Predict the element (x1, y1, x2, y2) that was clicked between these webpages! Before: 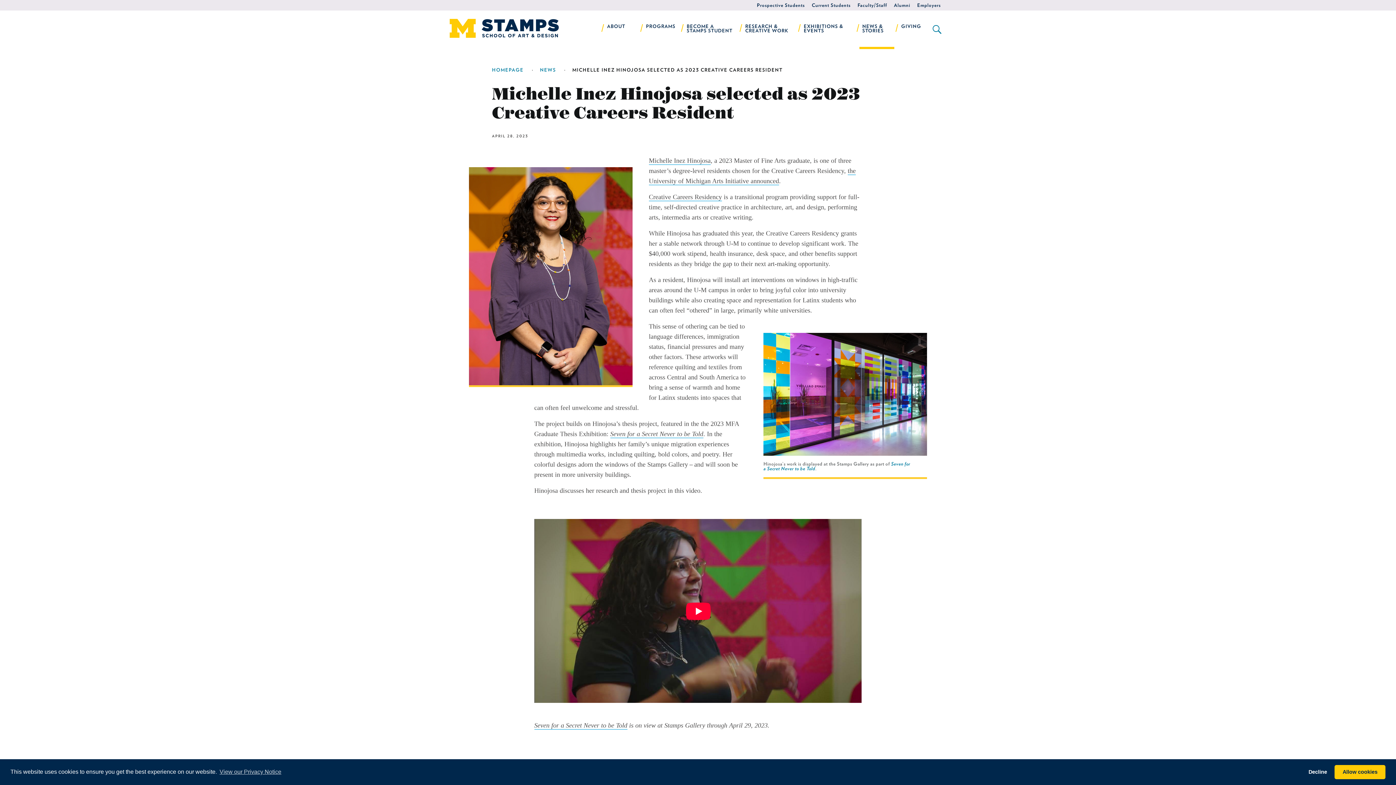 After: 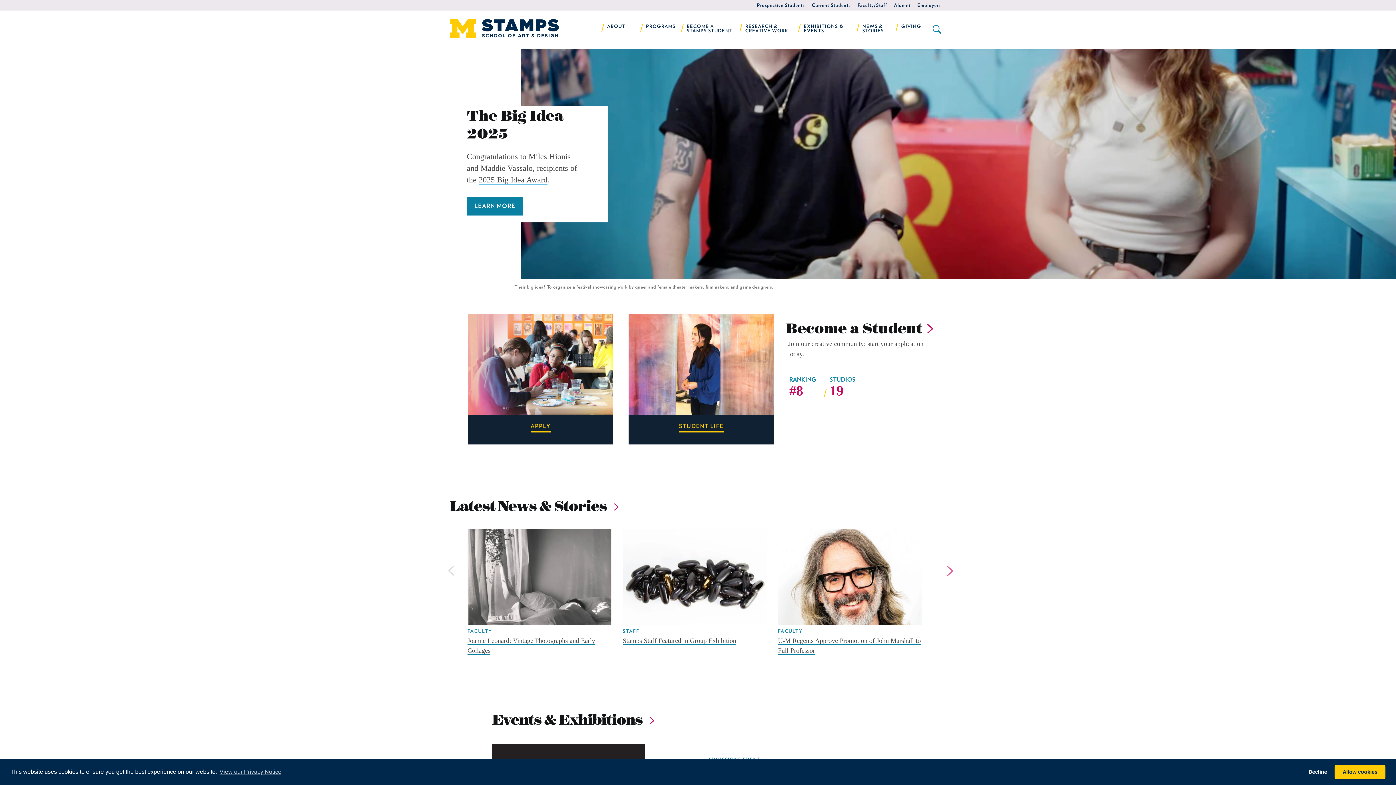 Action: bbox: (449, 19, 558, 40)